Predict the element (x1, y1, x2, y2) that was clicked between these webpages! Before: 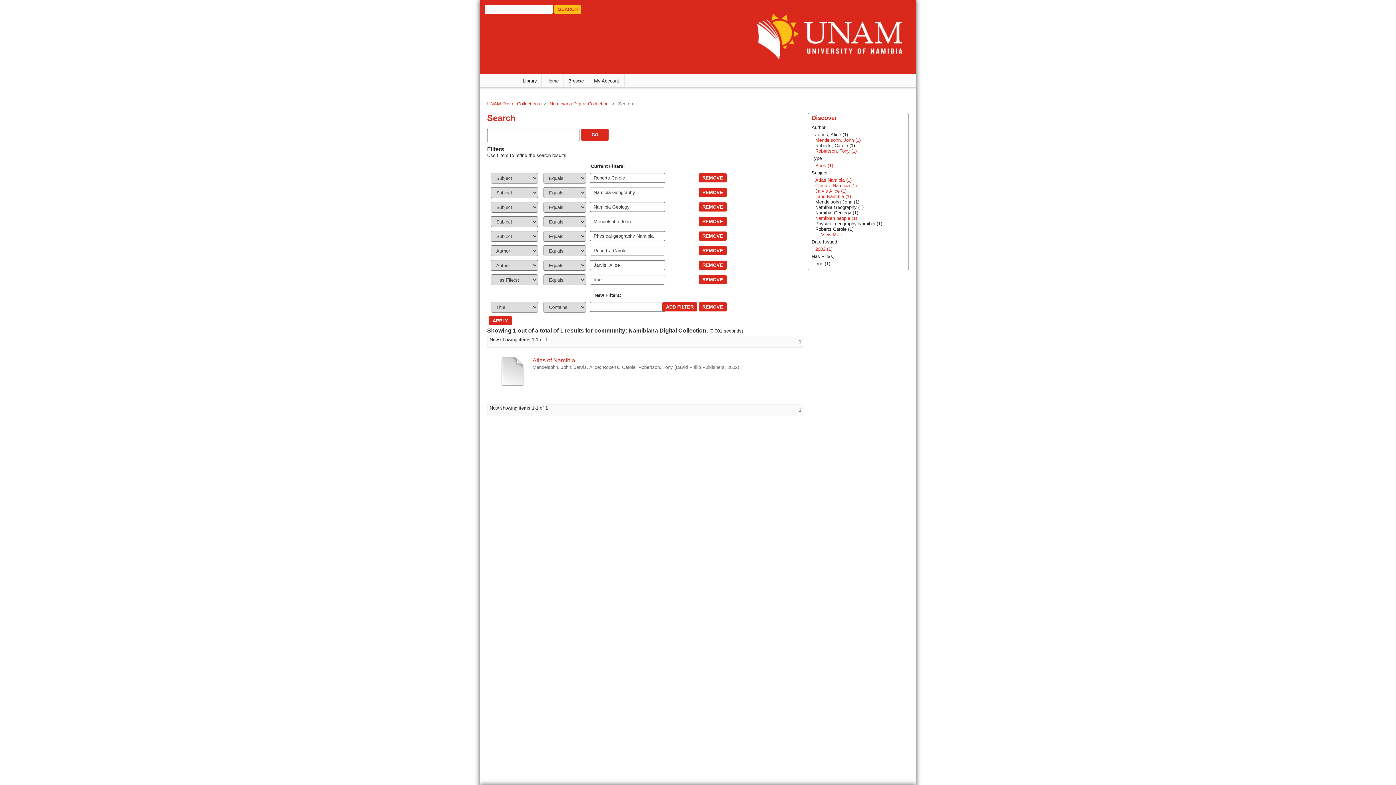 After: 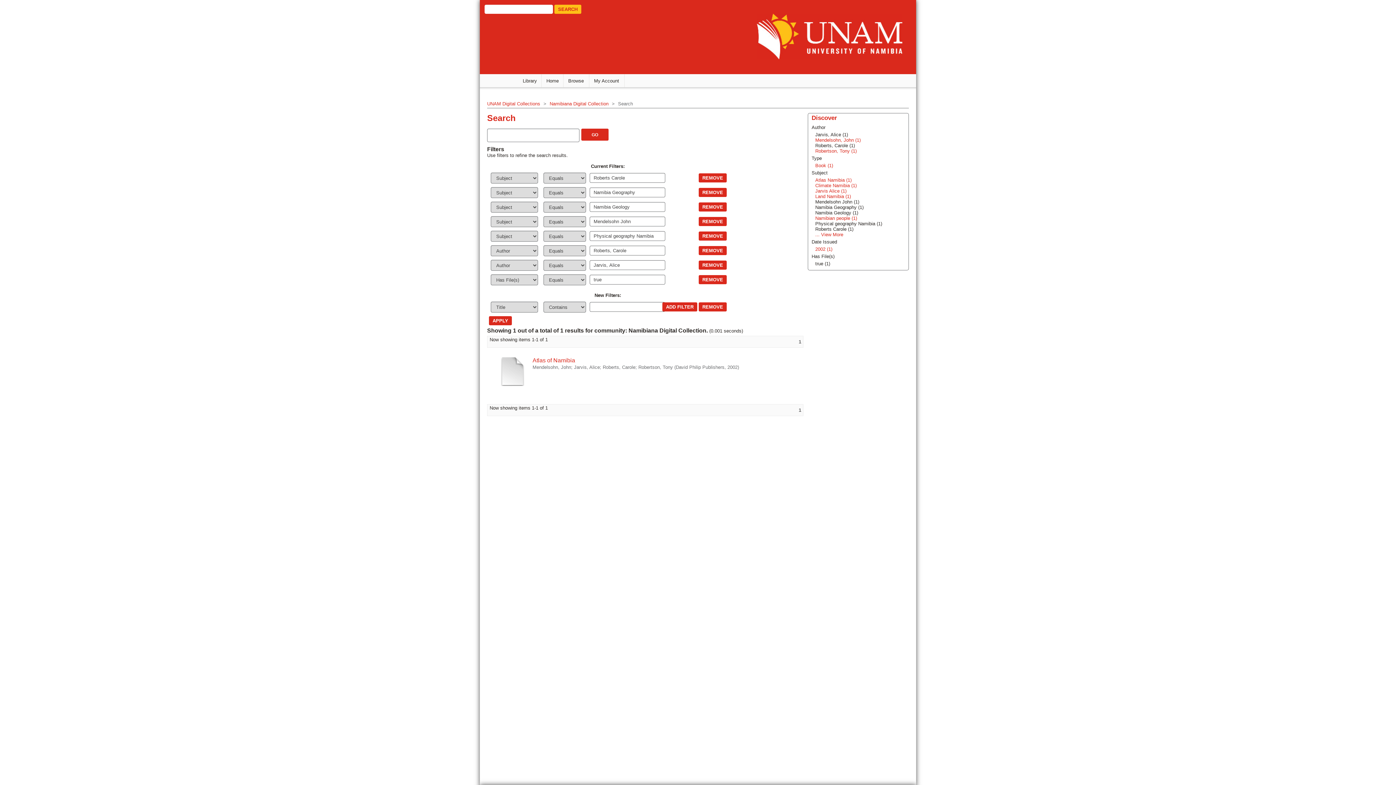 Action: bbox: (798, 339, 801, 344) label: 1